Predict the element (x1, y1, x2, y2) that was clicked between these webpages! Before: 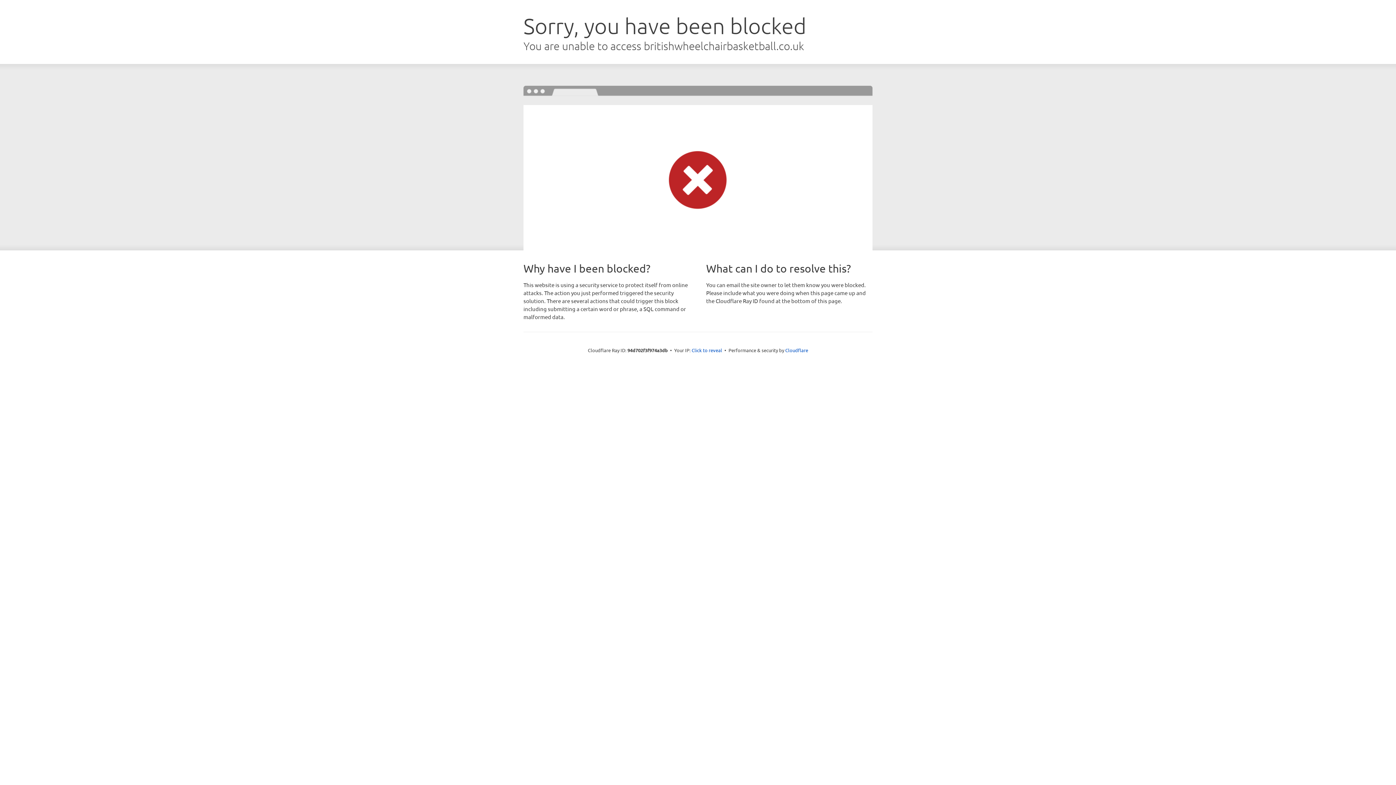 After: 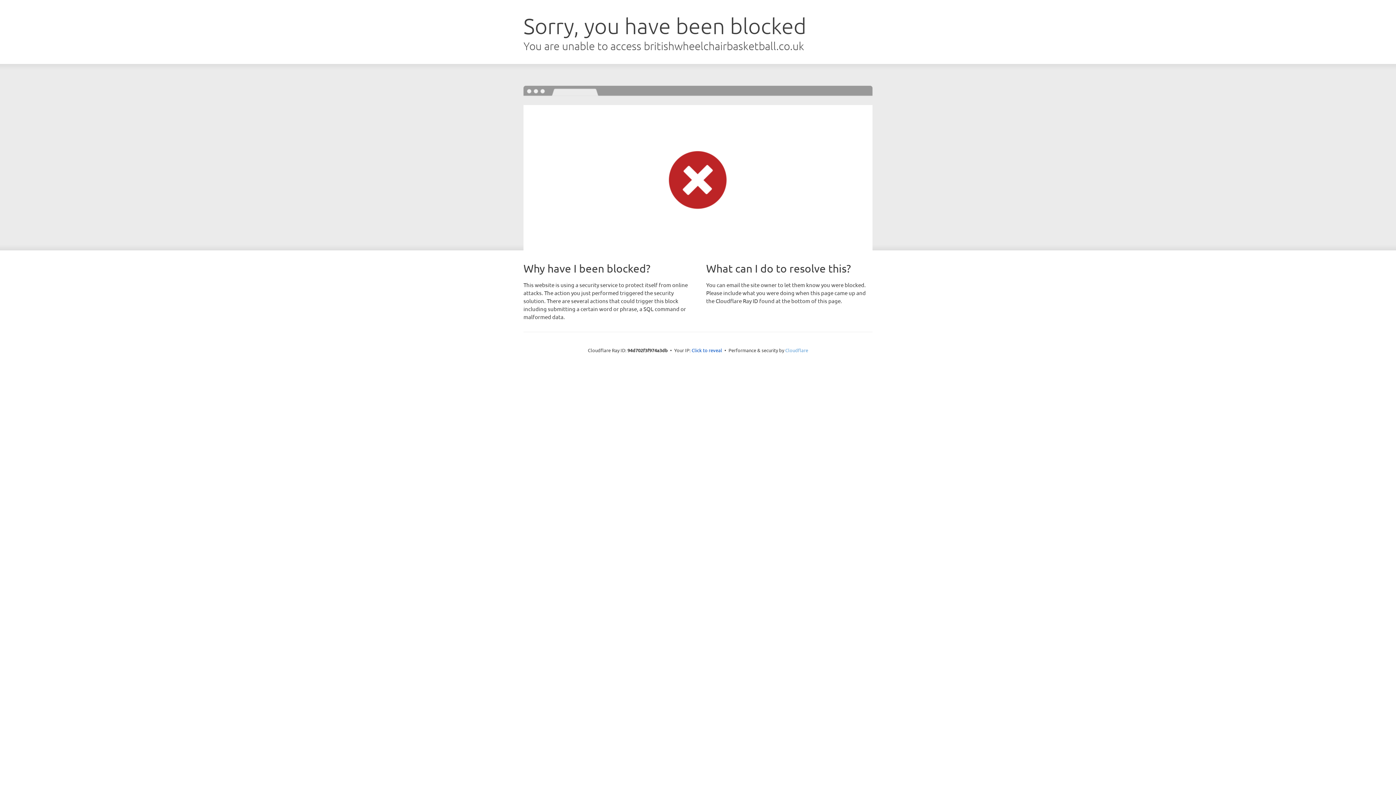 Action: label: Cloudflare bbox: (785, 347, 808, 353)